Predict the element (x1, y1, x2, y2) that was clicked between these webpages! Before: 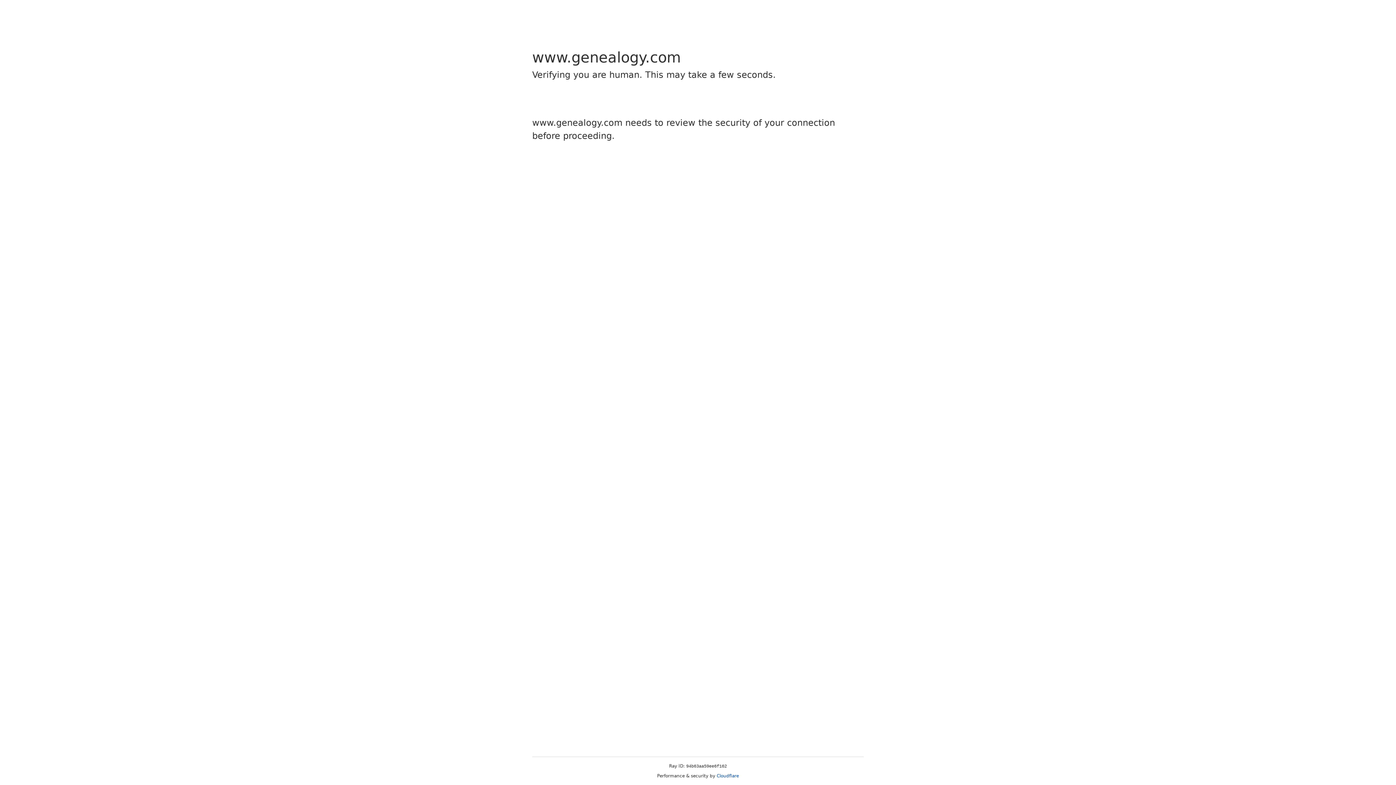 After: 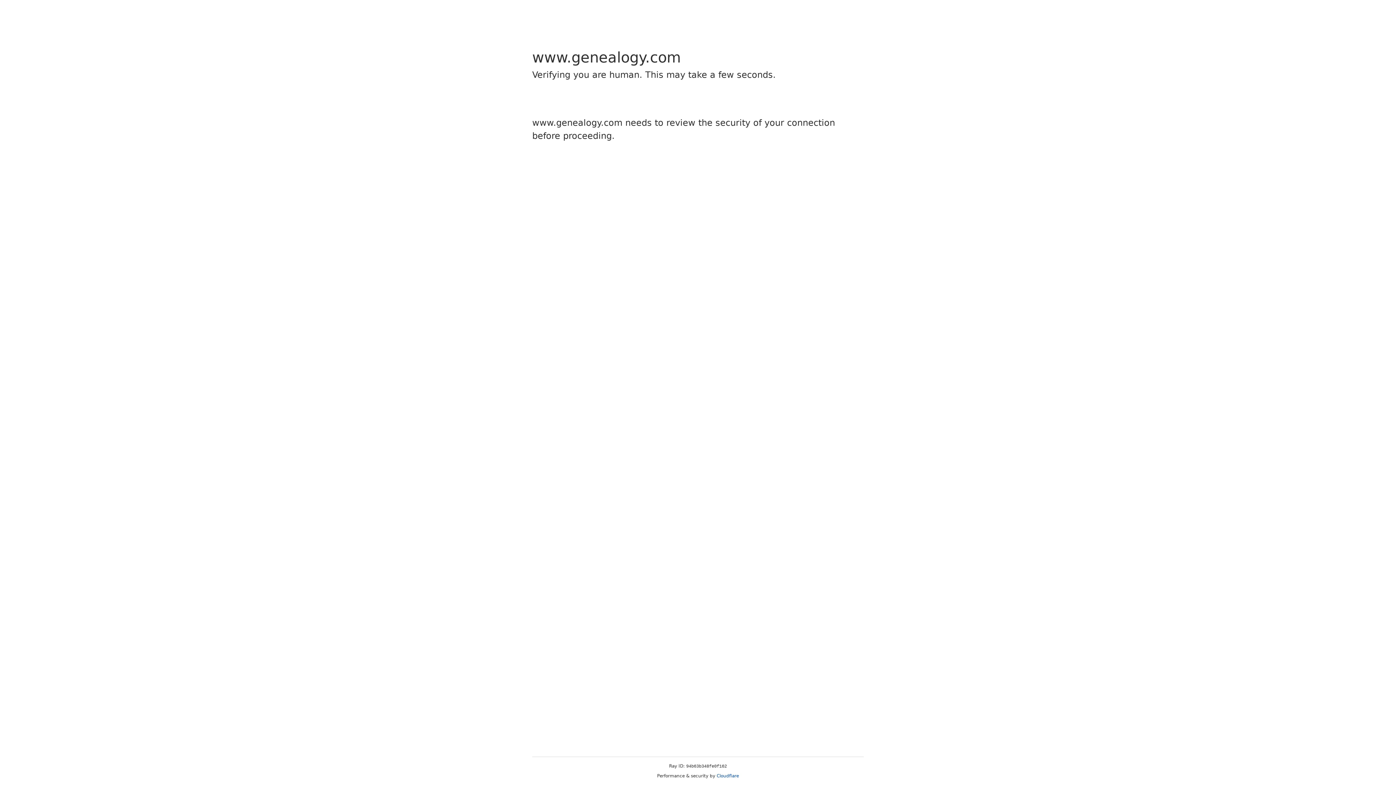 Action: label: Cloudflare bbox: (716, 773, 739, 778)